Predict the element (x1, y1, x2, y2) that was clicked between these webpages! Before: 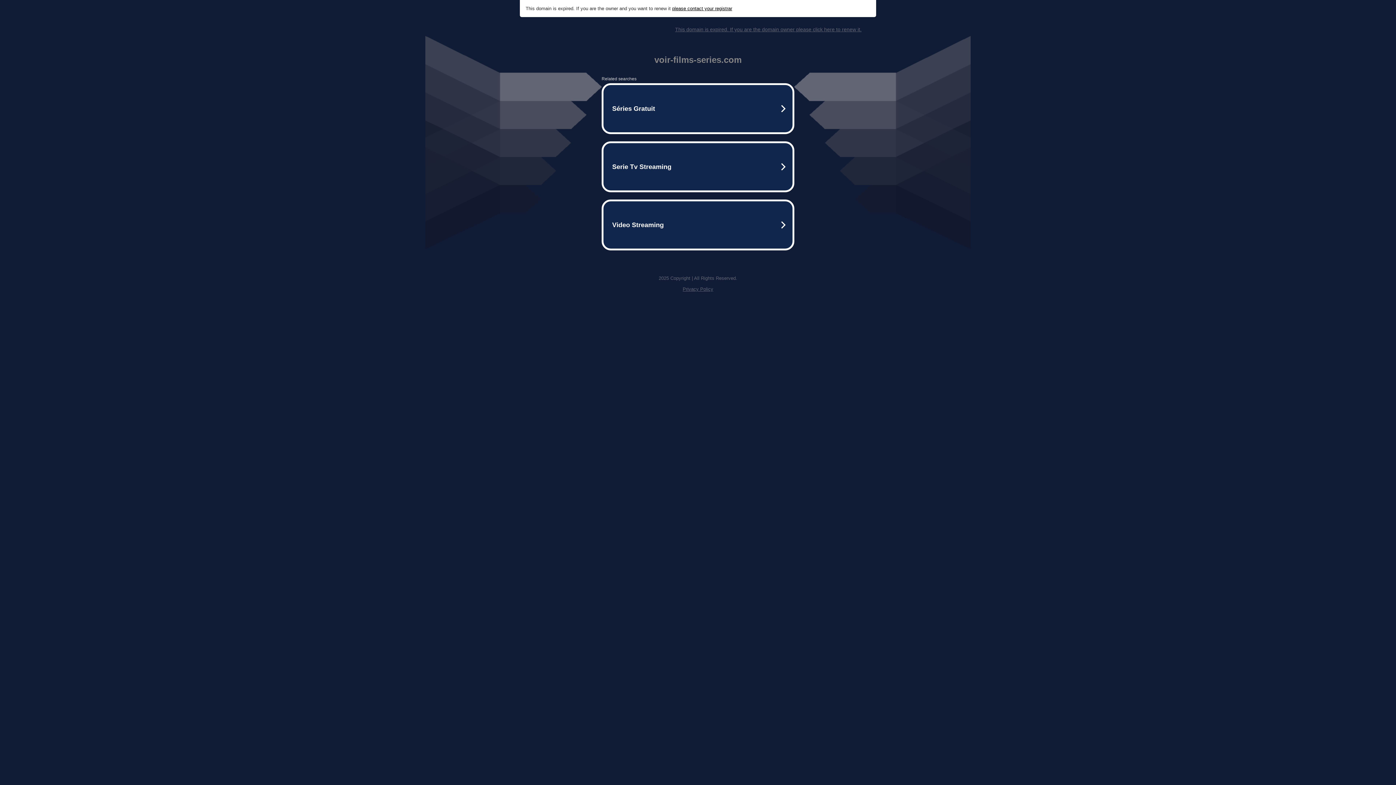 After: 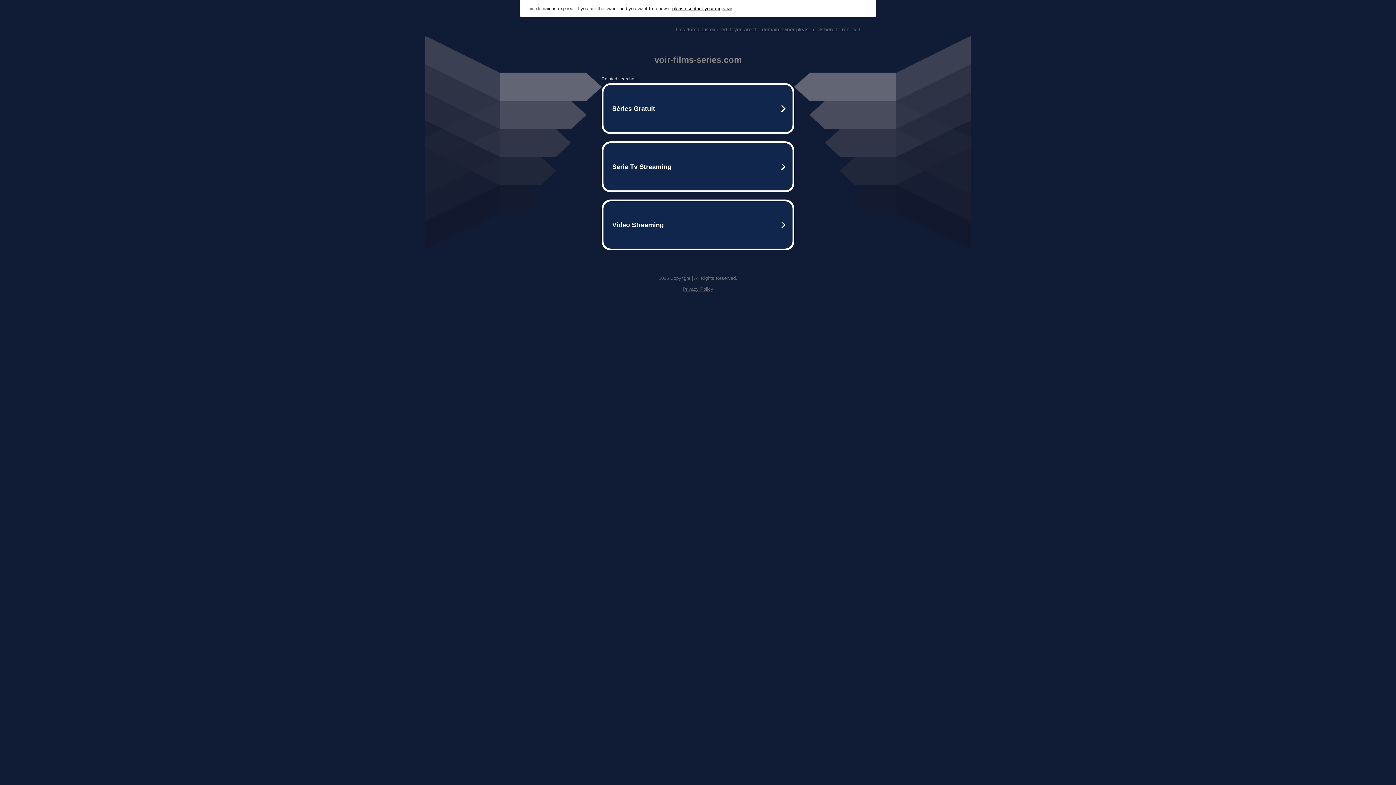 Action: bbox: (675, 26, 861, 32) label: This domain is expired. If you are the domain owner please click here to renew it.